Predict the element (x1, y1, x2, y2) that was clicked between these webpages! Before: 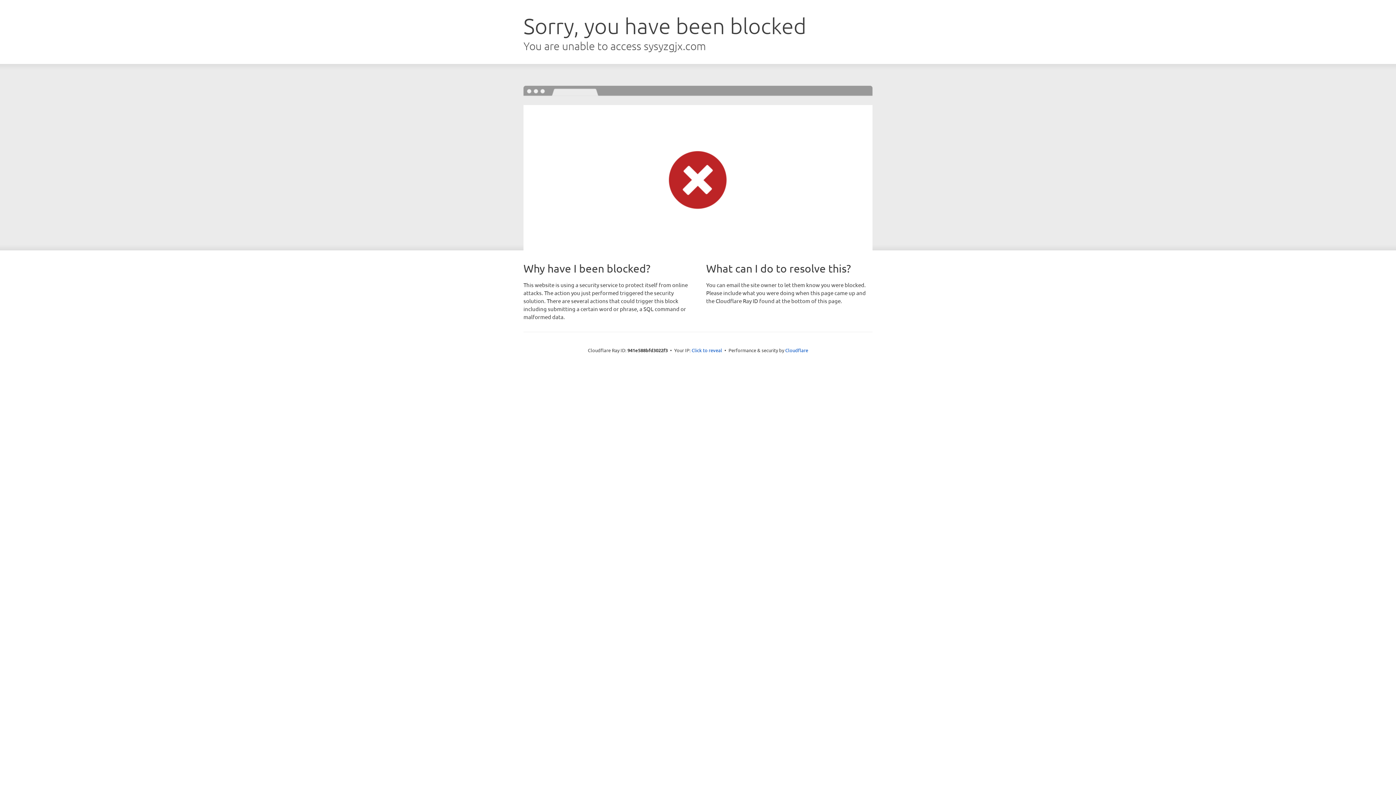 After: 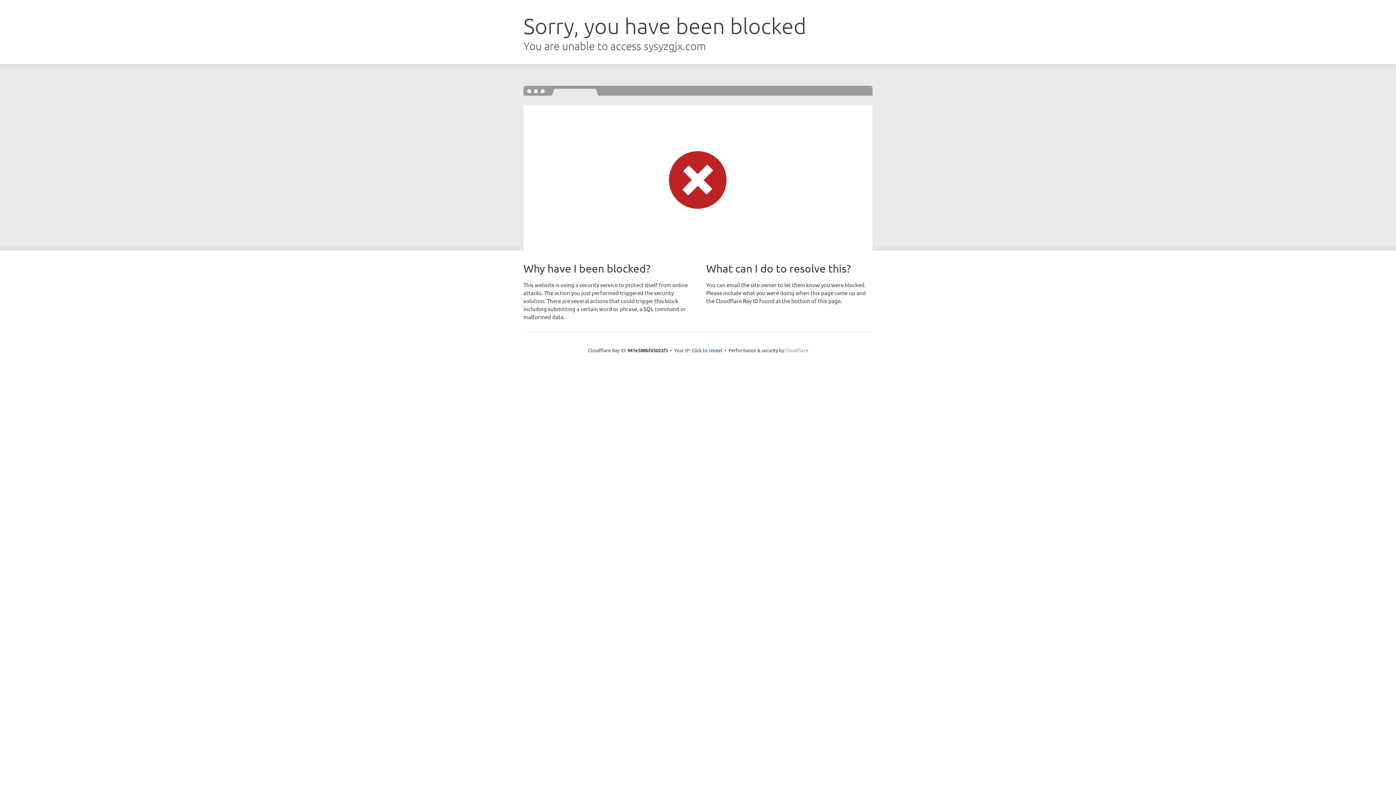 Action: label: Cloudflare bbox: (785, 347, 808, 353)